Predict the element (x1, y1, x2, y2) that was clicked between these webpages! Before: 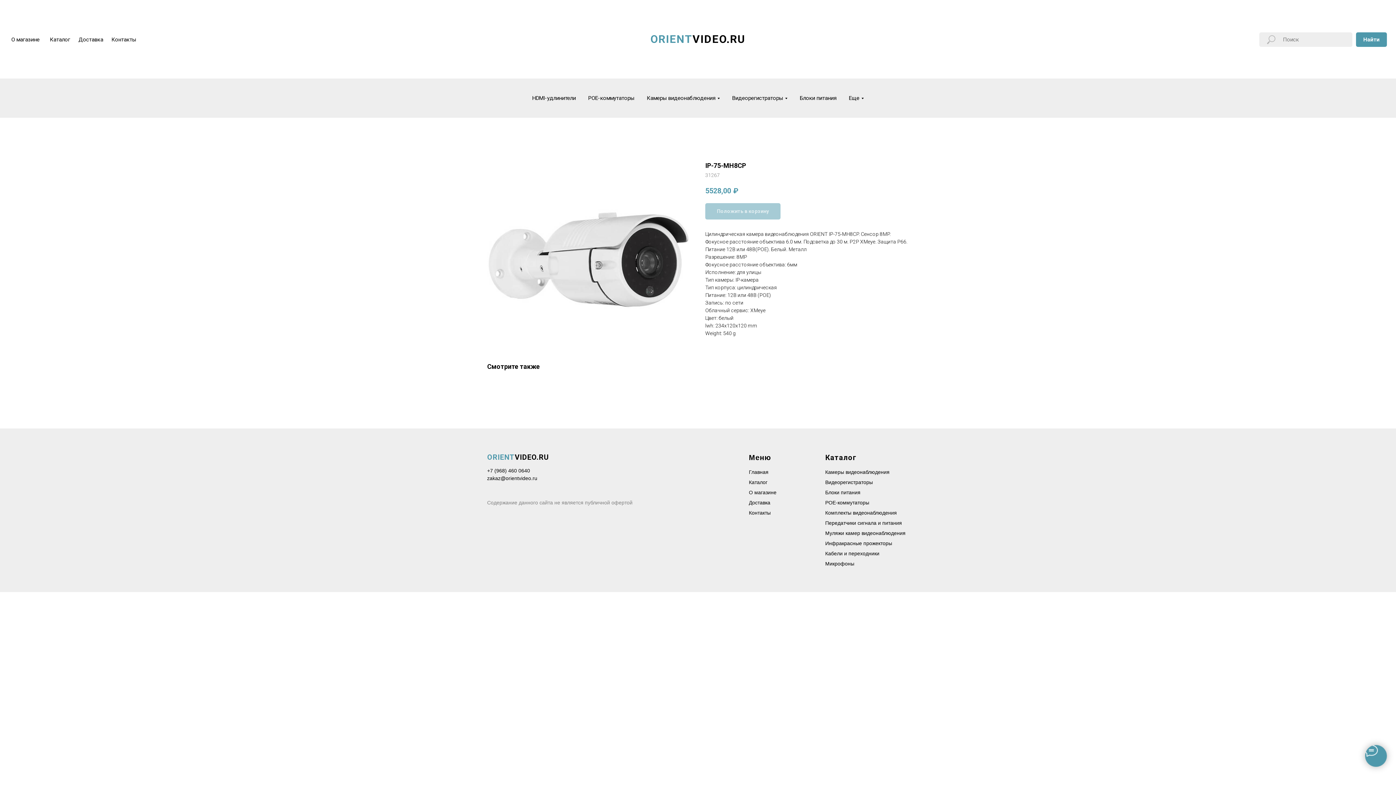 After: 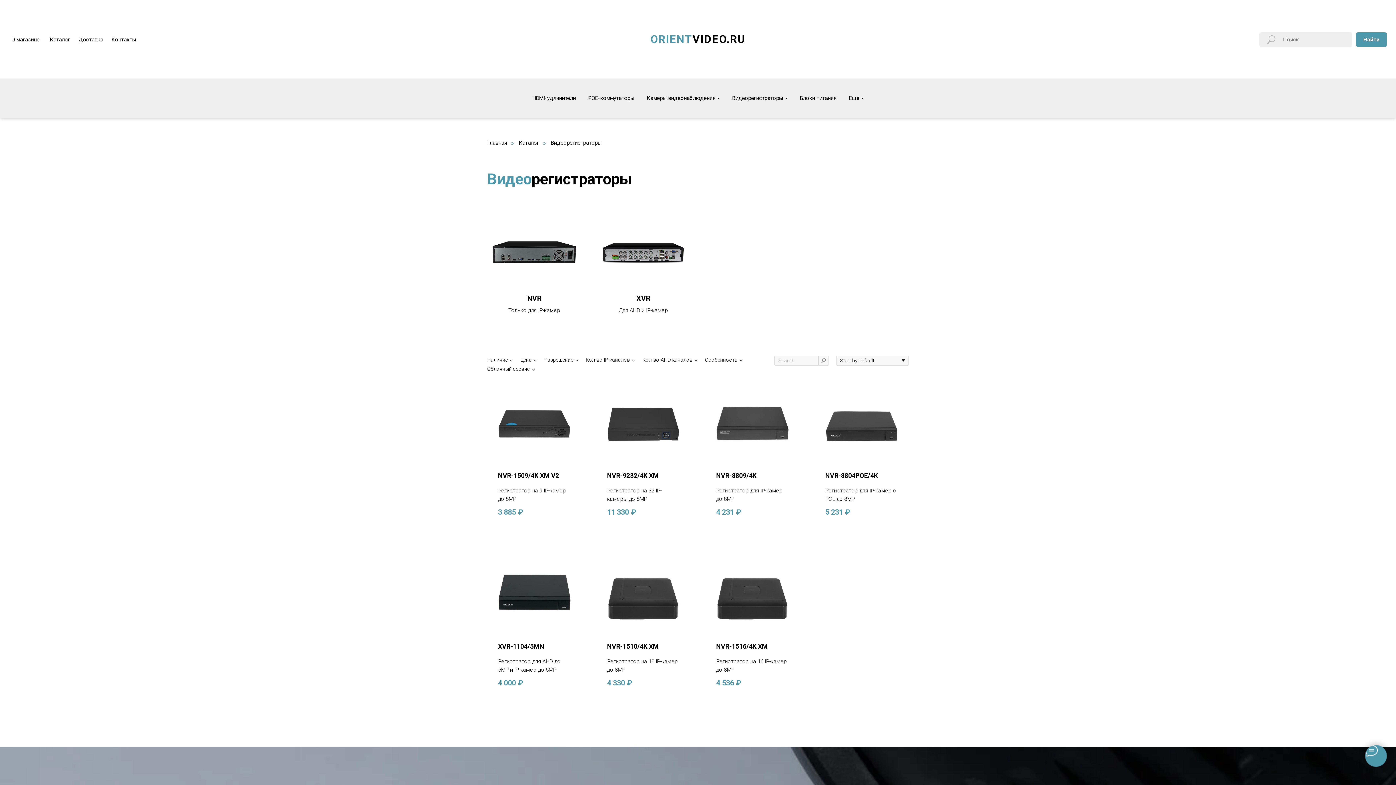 Action: label: Видеорегистраторы bbox: (732, 94, 787, 101)